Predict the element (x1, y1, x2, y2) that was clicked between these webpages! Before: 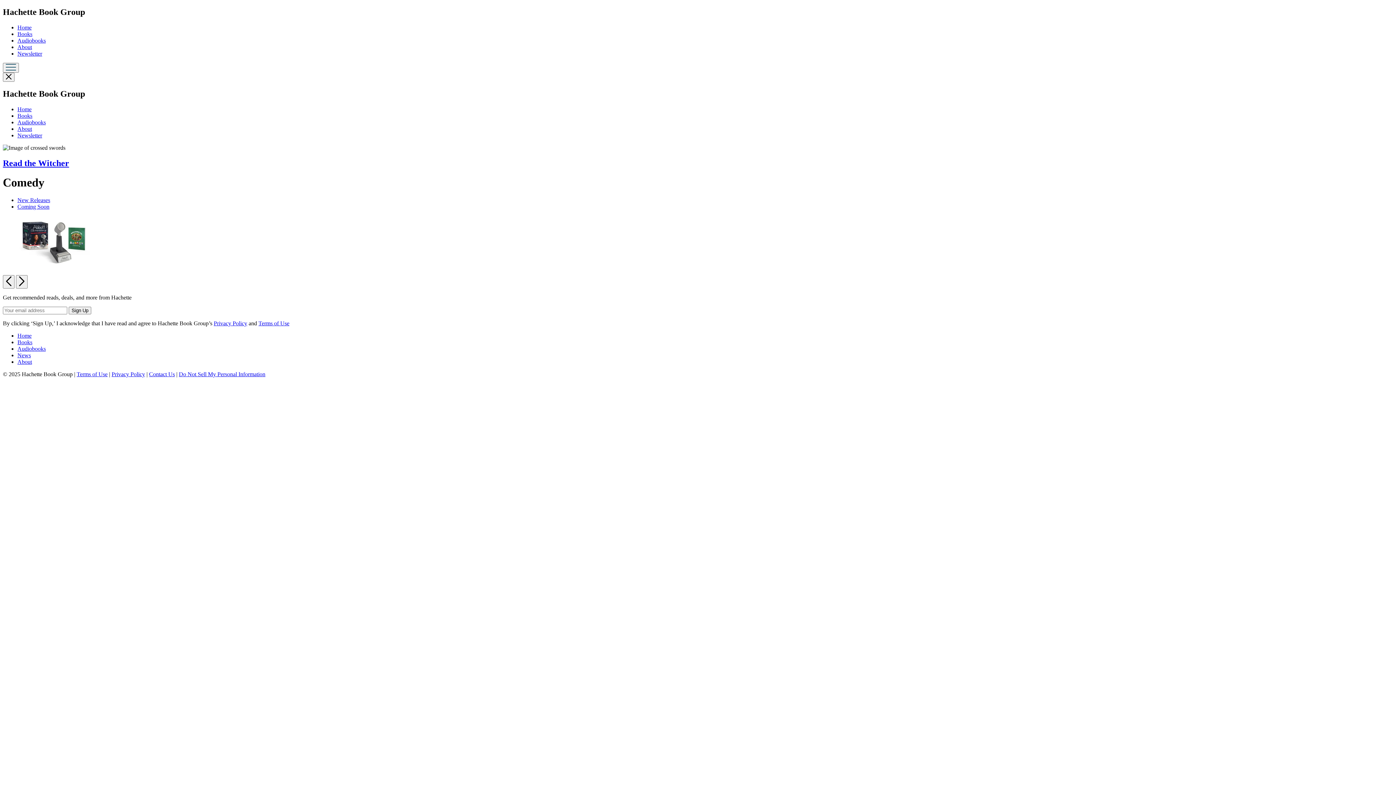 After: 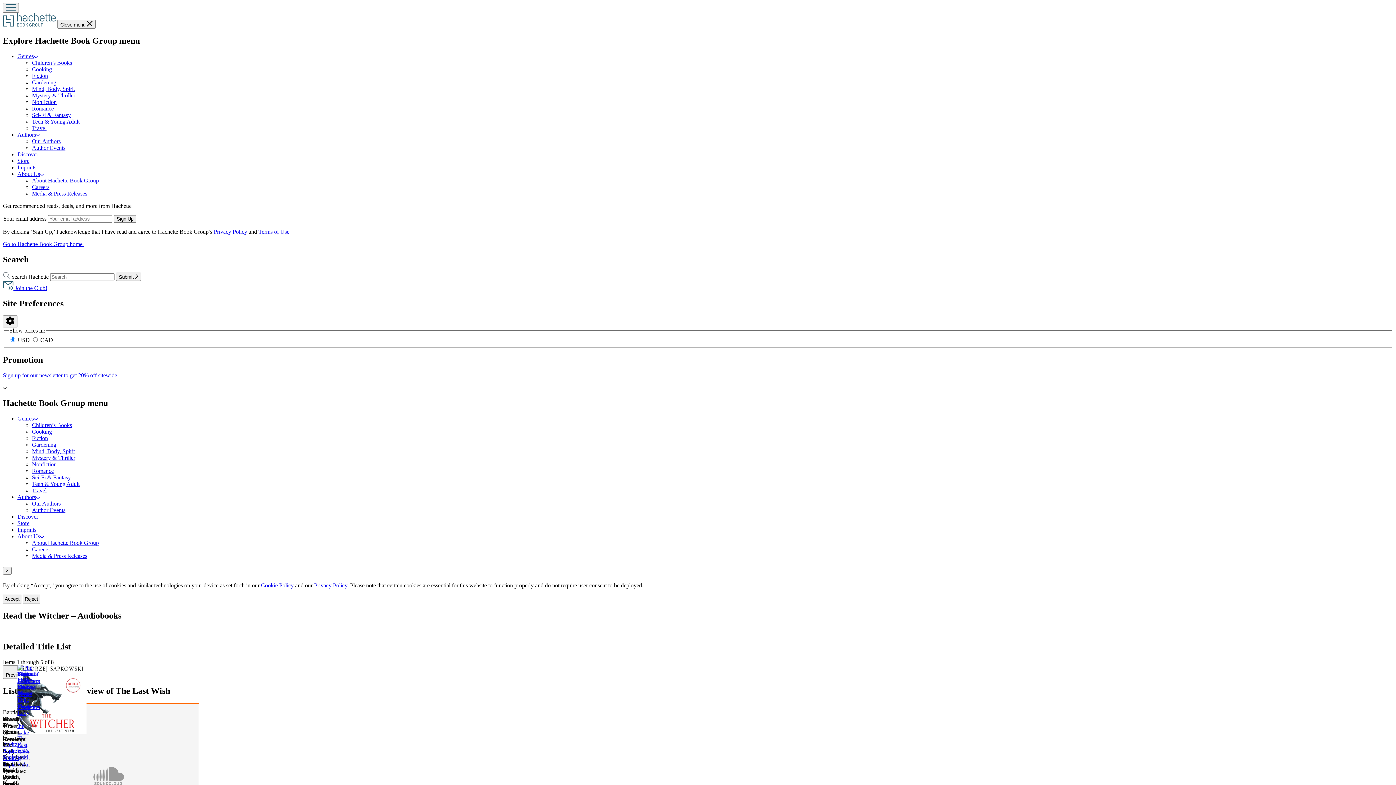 Action: bbox: (17, 345, 45, 352) label: Audiobooks